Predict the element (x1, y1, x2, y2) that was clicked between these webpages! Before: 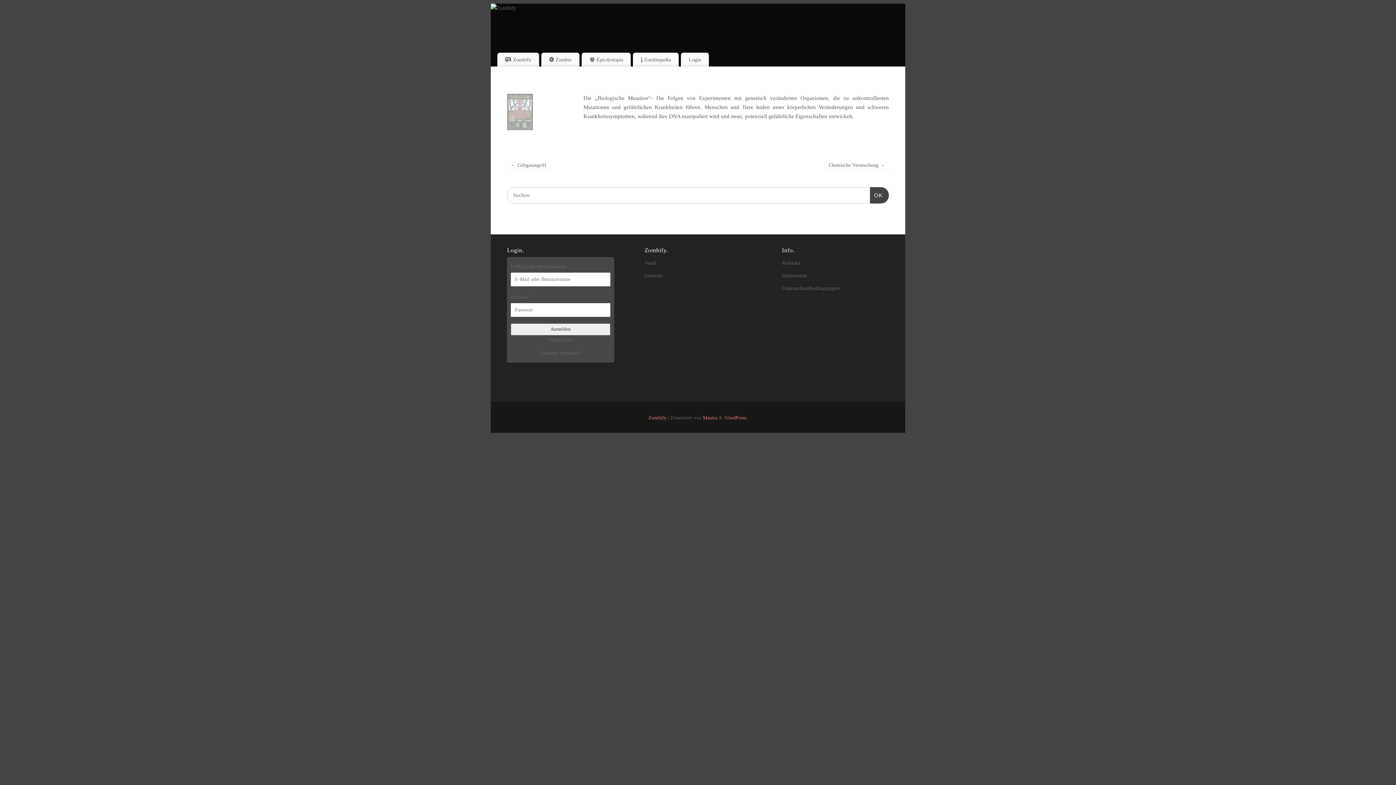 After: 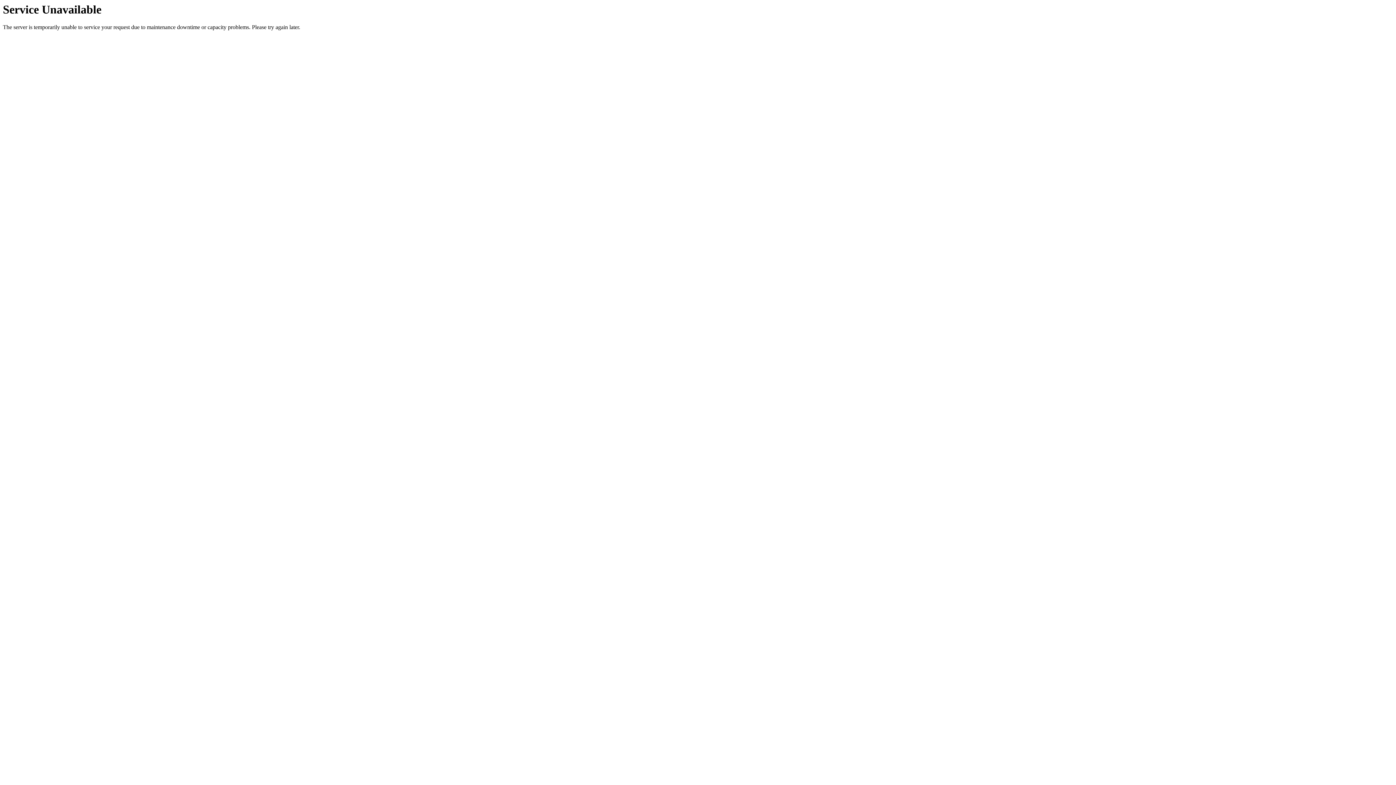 Action: bbox: (782, 259, 800, 265) label: Kontakt